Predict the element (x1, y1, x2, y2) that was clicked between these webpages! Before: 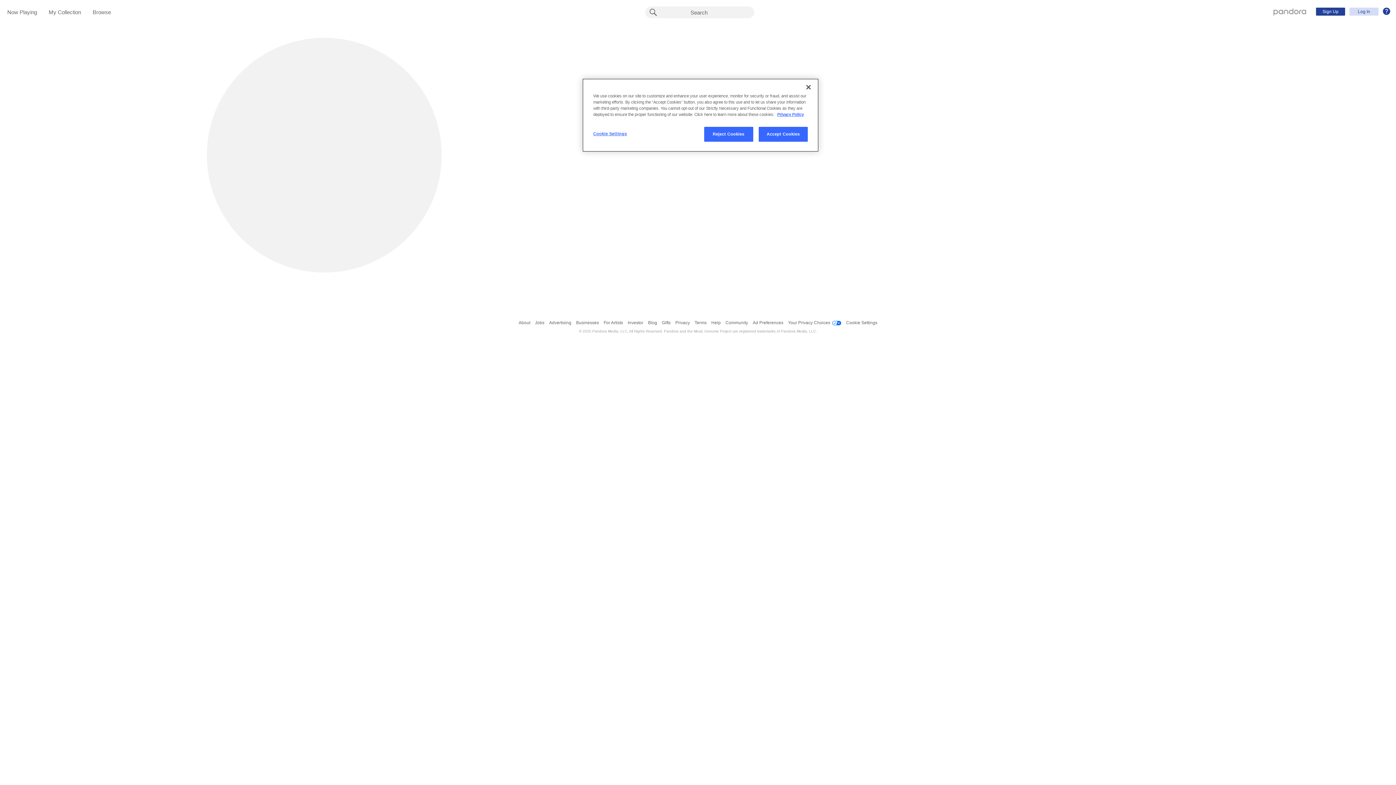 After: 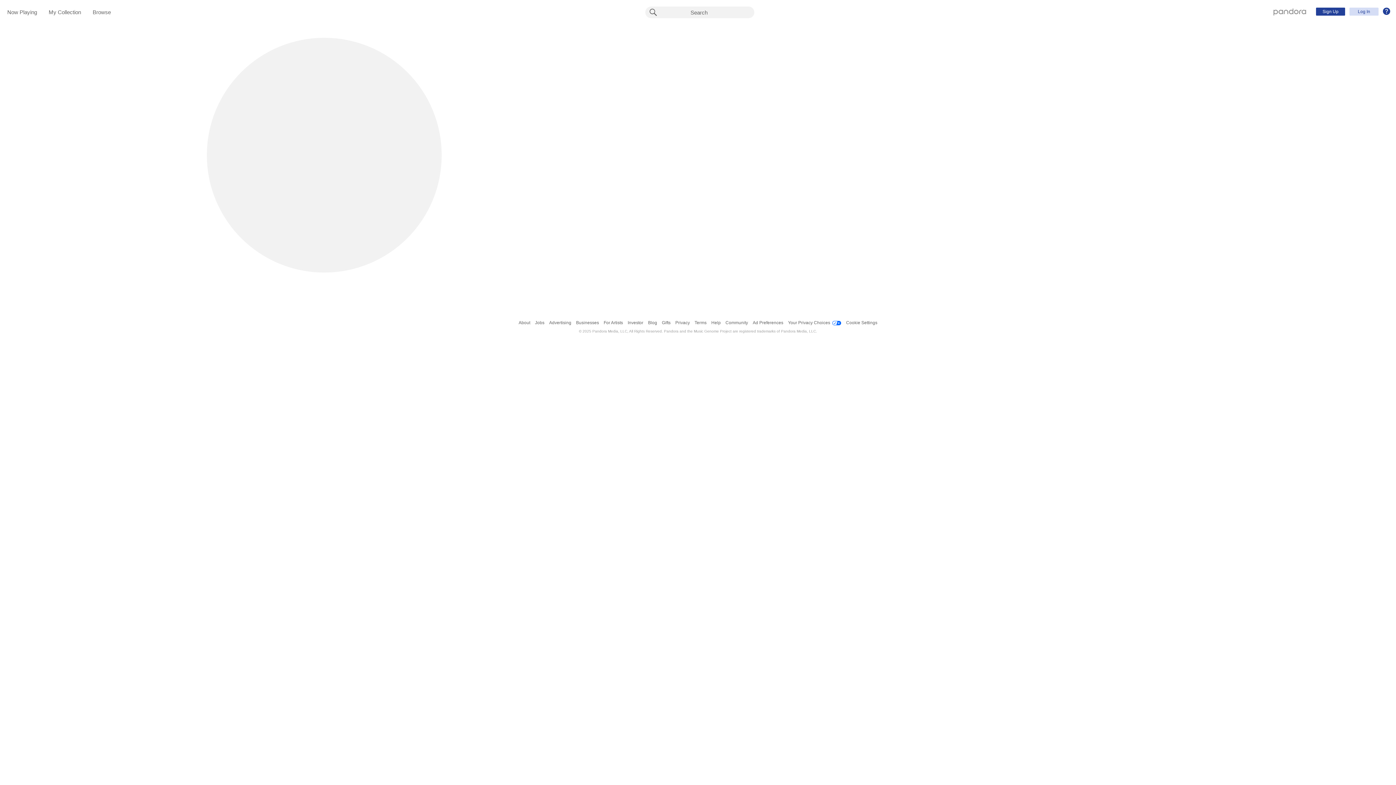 Action: label: Accept Cookies bbox: (758, 126, 808, 141)